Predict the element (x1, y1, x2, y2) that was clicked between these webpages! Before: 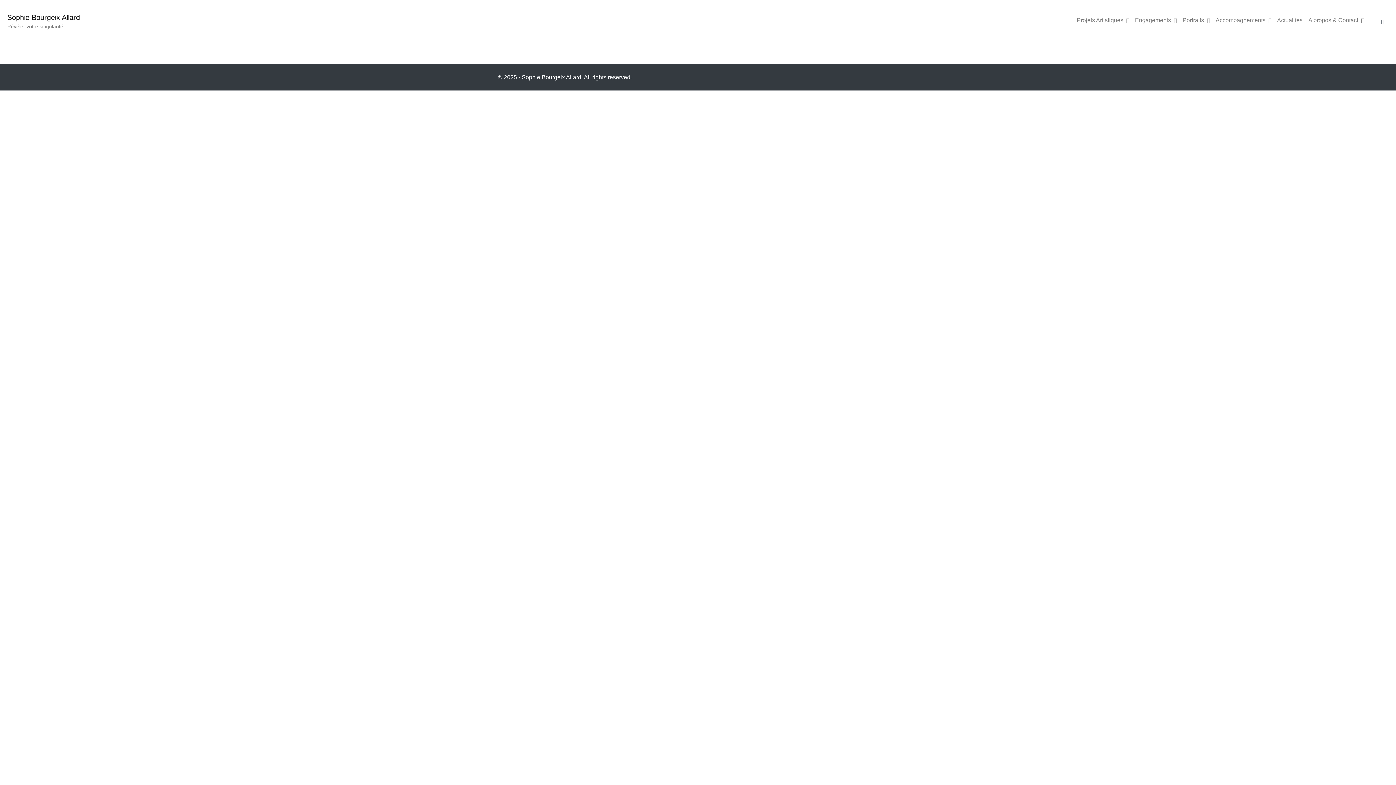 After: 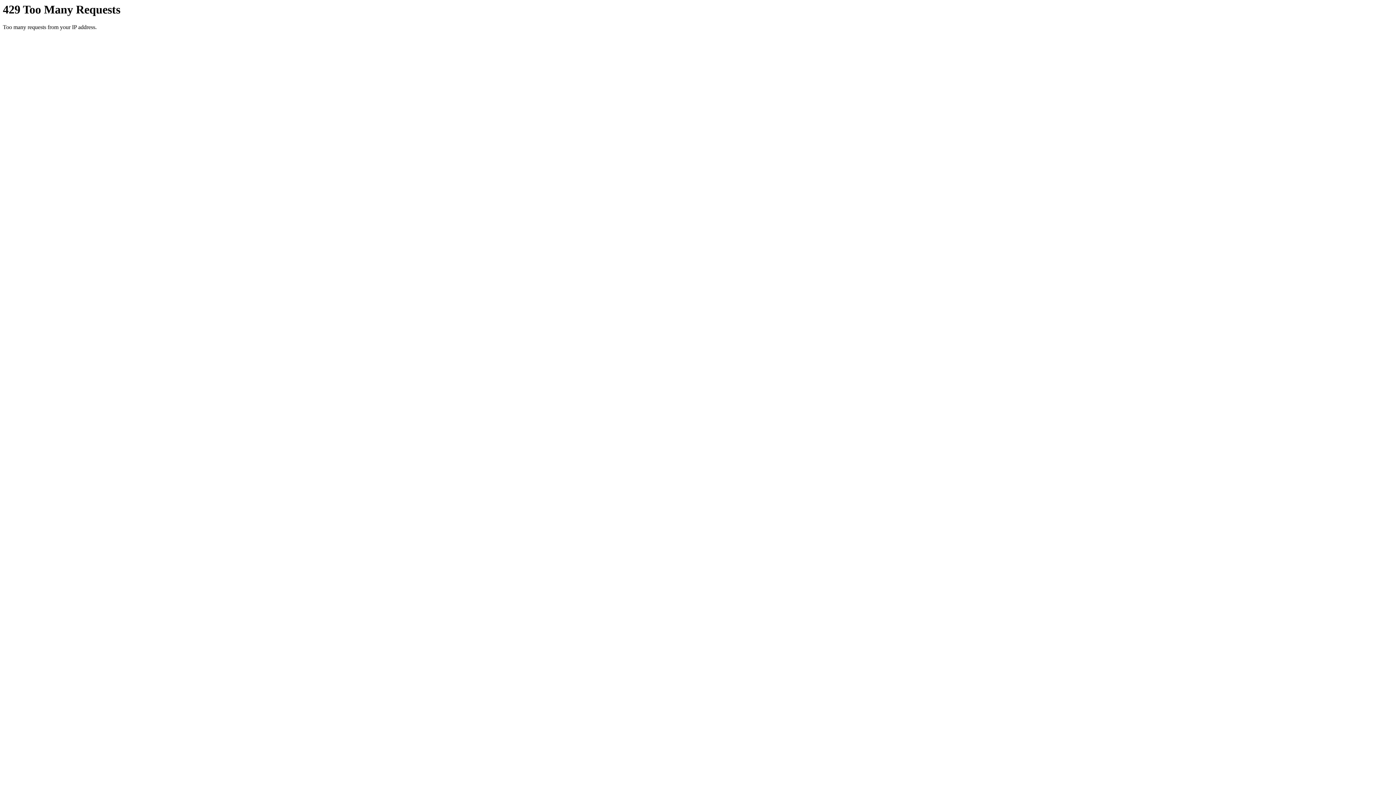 Action: label: Engagements bbox: (1132, 13, 1180, 27)